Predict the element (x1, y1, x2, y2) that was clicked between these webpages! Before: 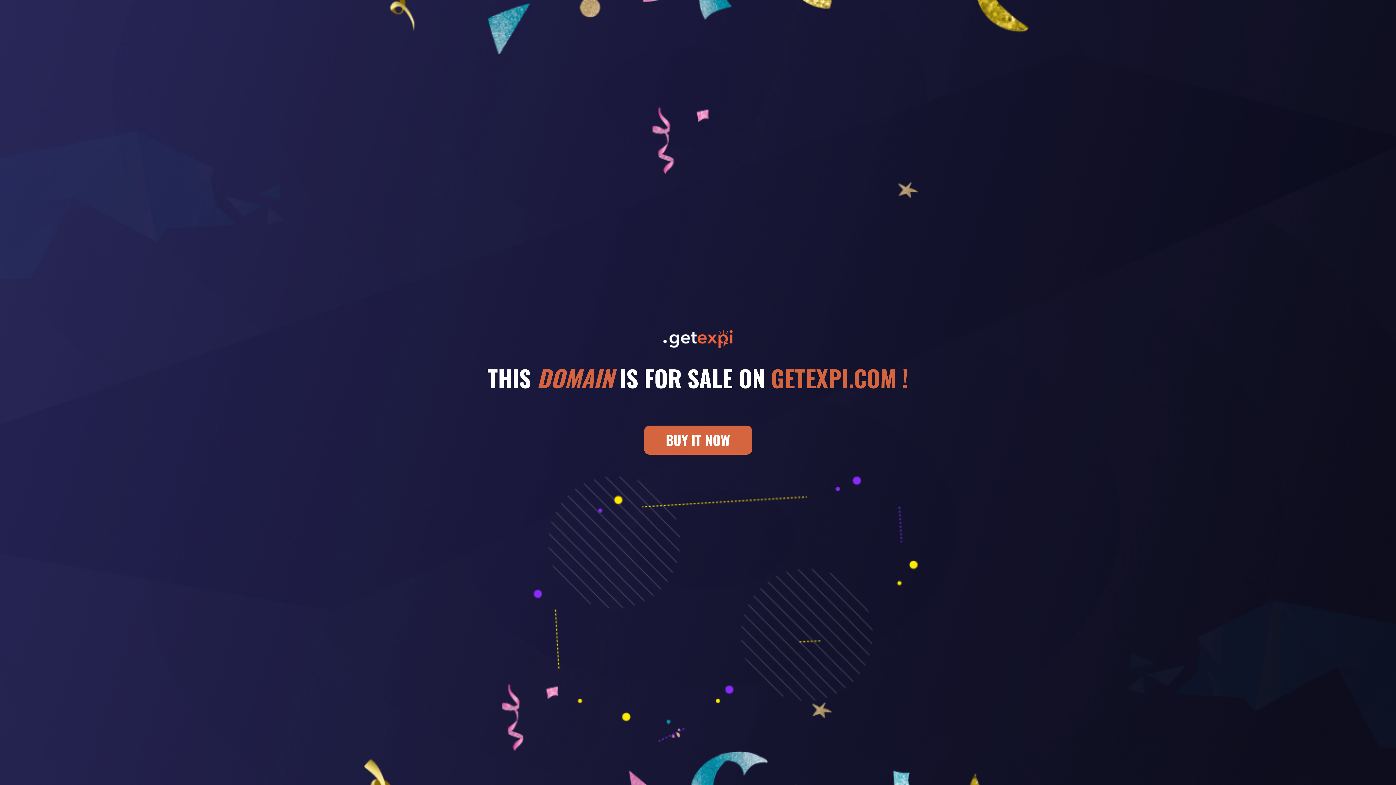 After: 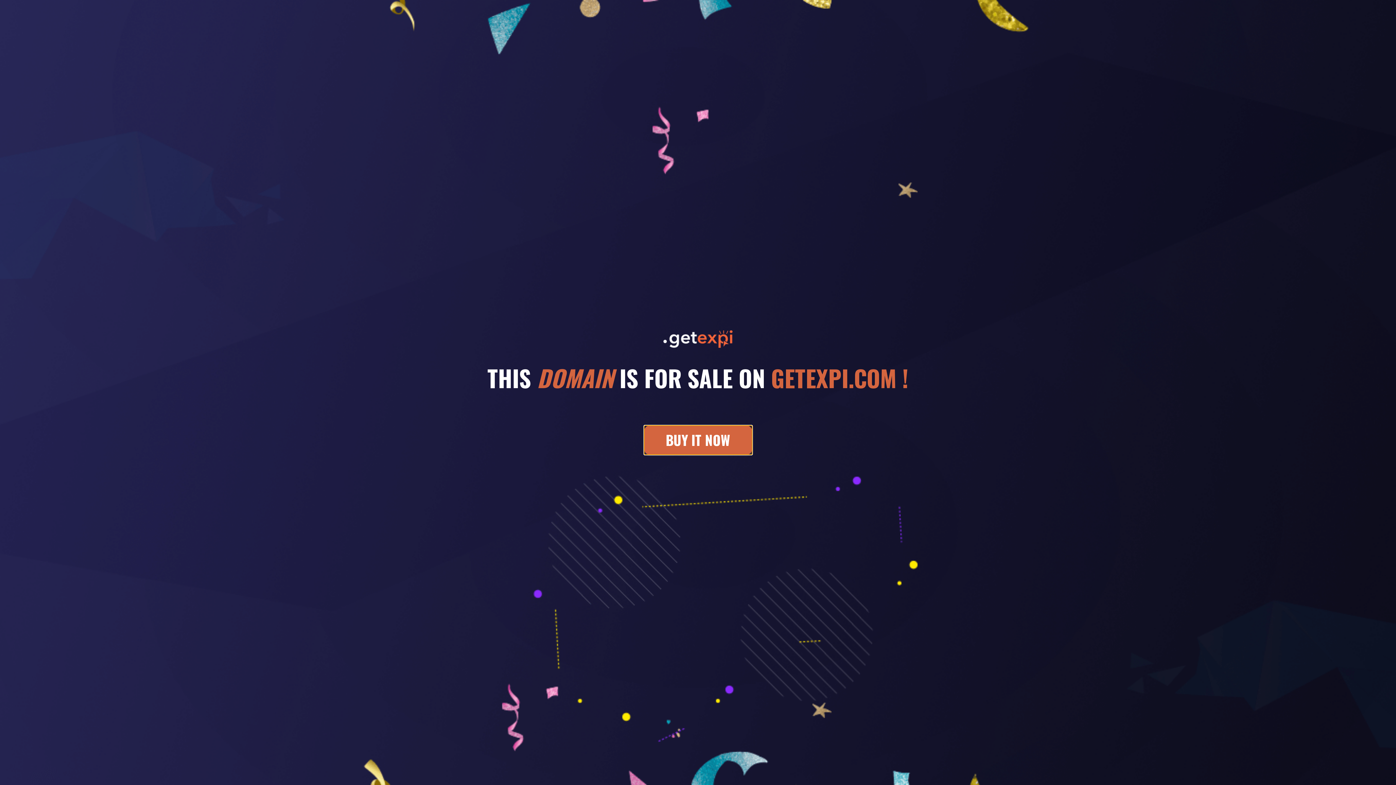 Action: label: BUY IT NOW bbox: (644, 439, 752, 448)